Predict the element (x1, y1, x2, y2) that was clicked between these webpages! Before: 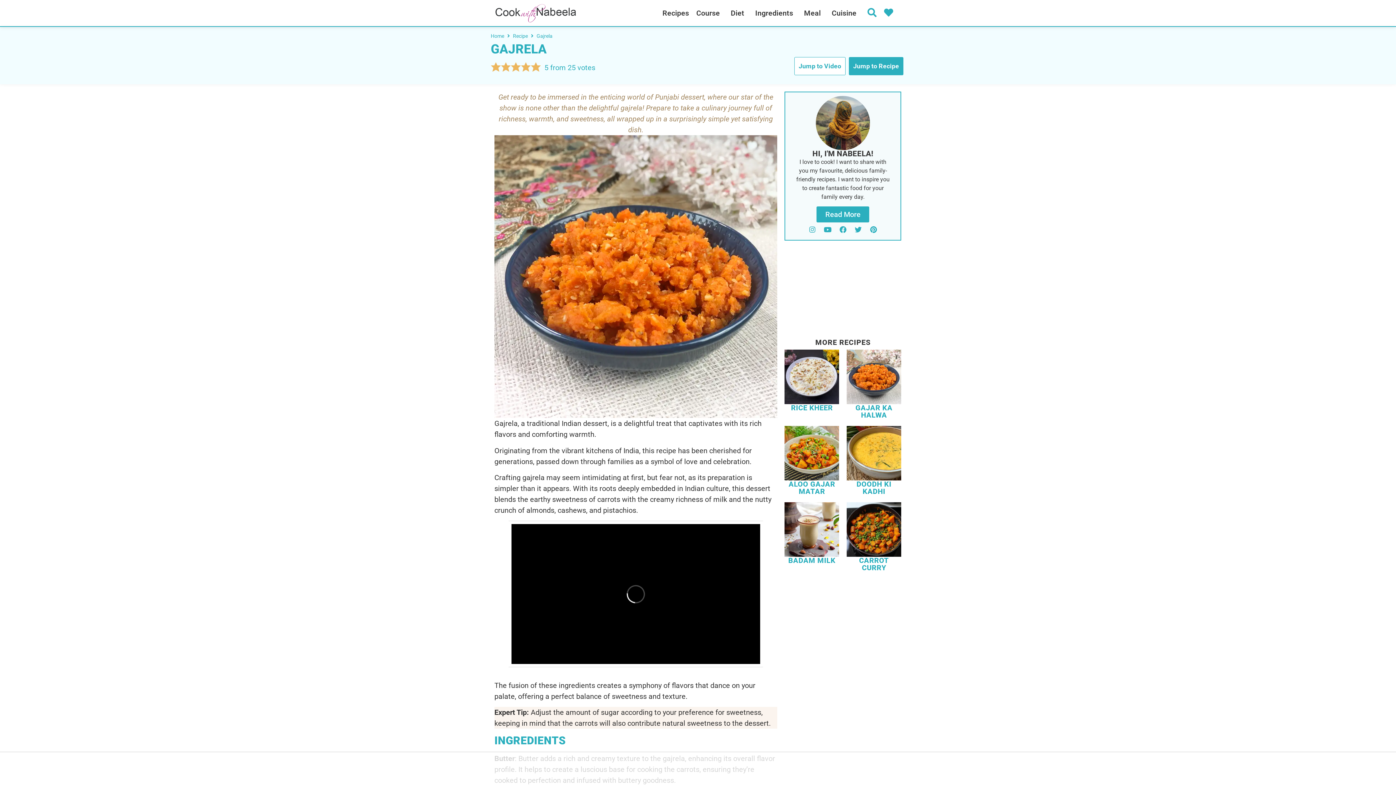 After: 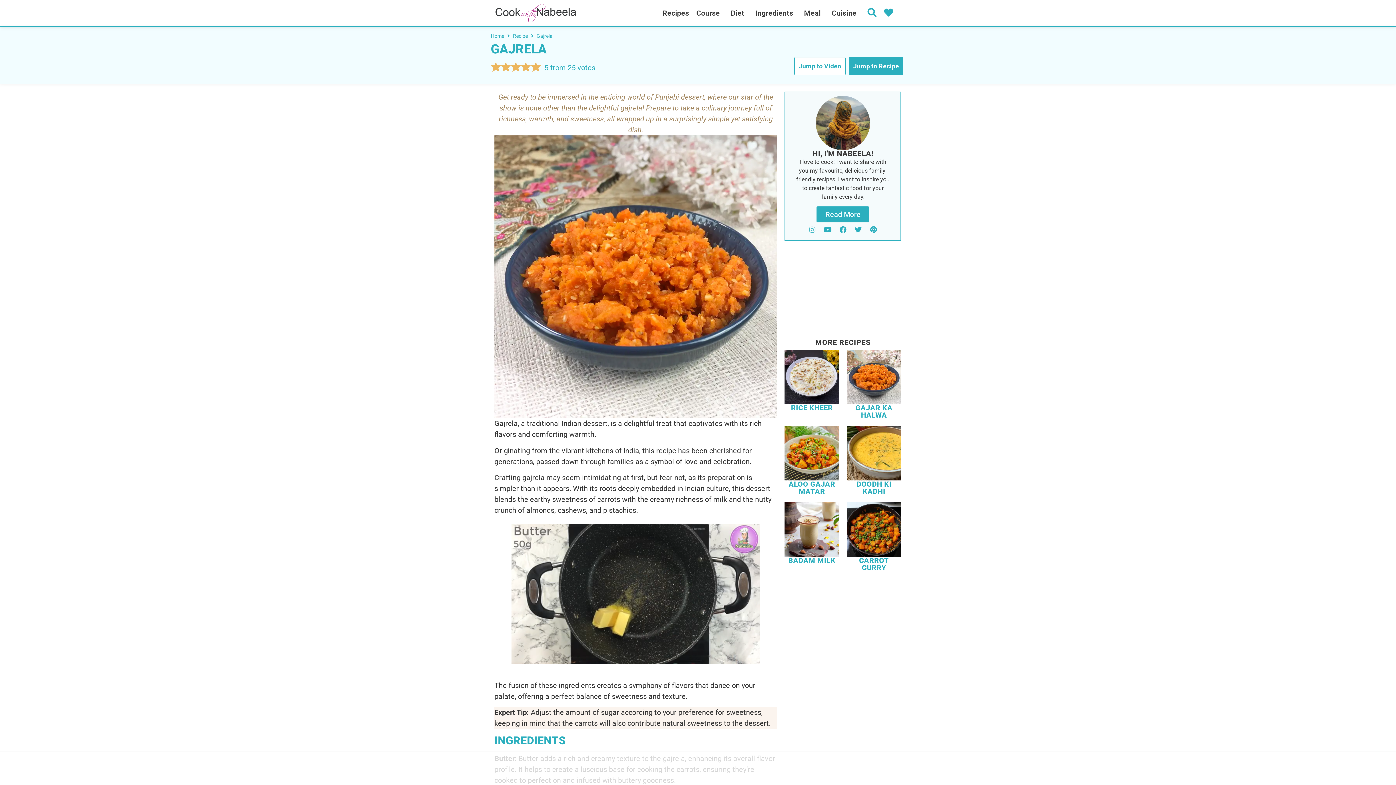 Action: bbox: (805, 222, 819, 236) label: Instagram